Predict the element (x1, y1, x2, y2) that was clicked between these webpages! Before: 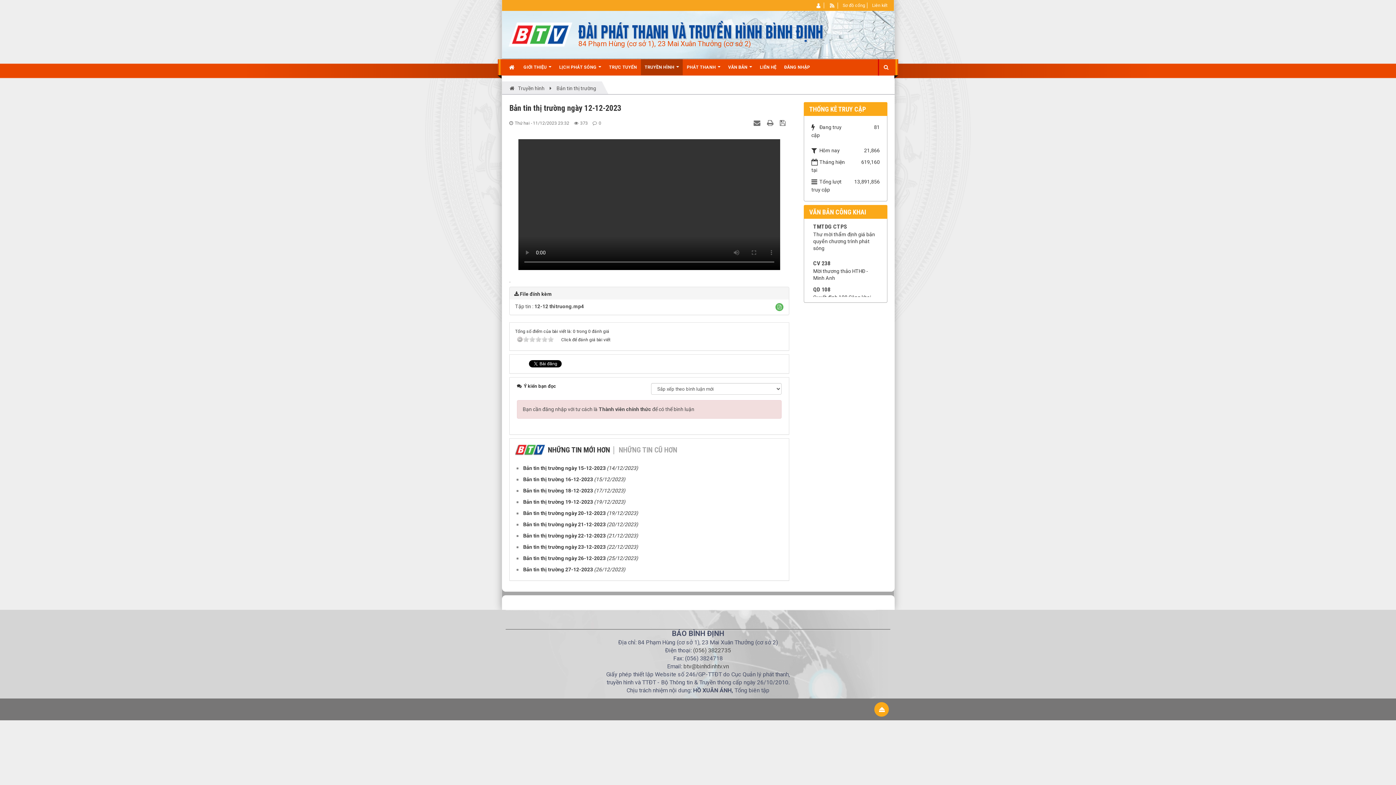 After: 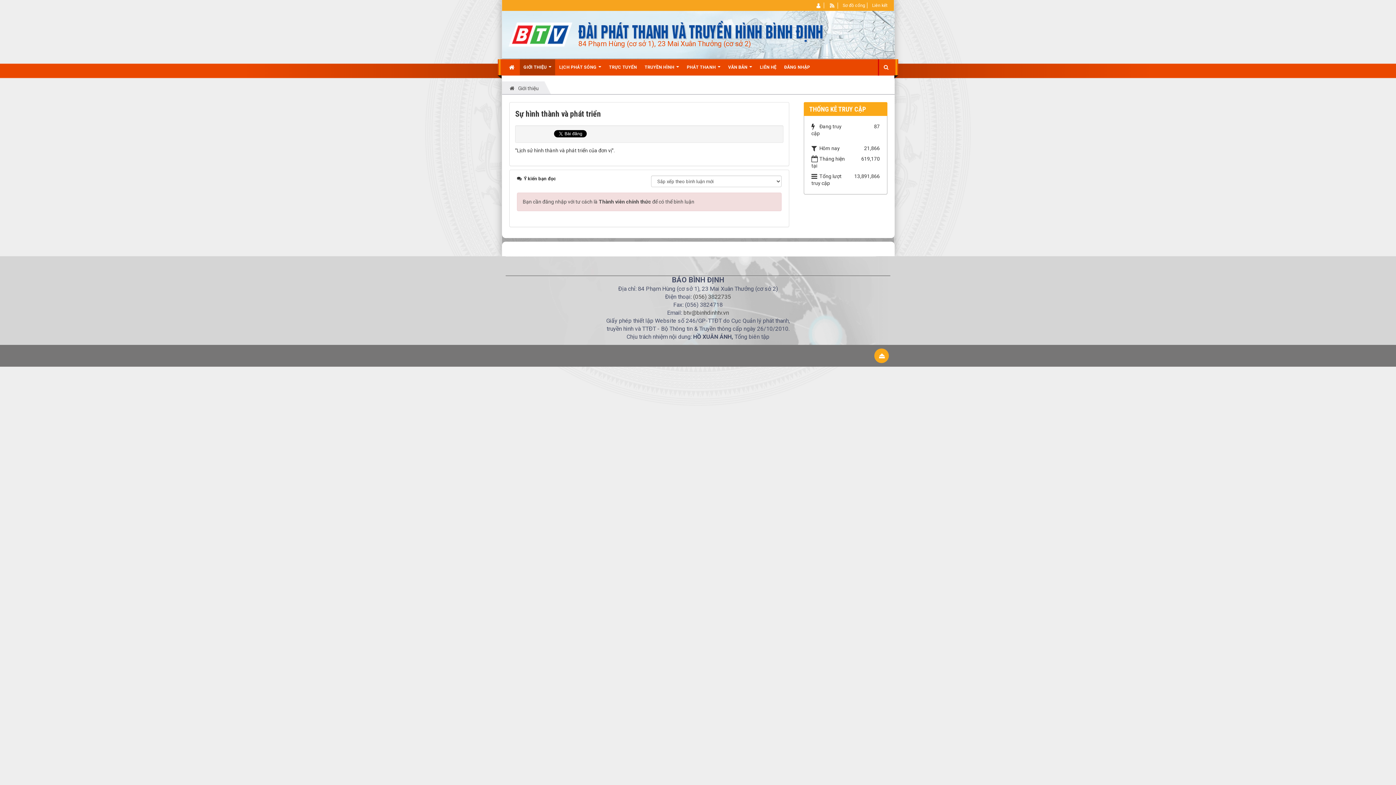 Action: bbox: (520, 59, 555, 75) label: GIỚI THIỆU  